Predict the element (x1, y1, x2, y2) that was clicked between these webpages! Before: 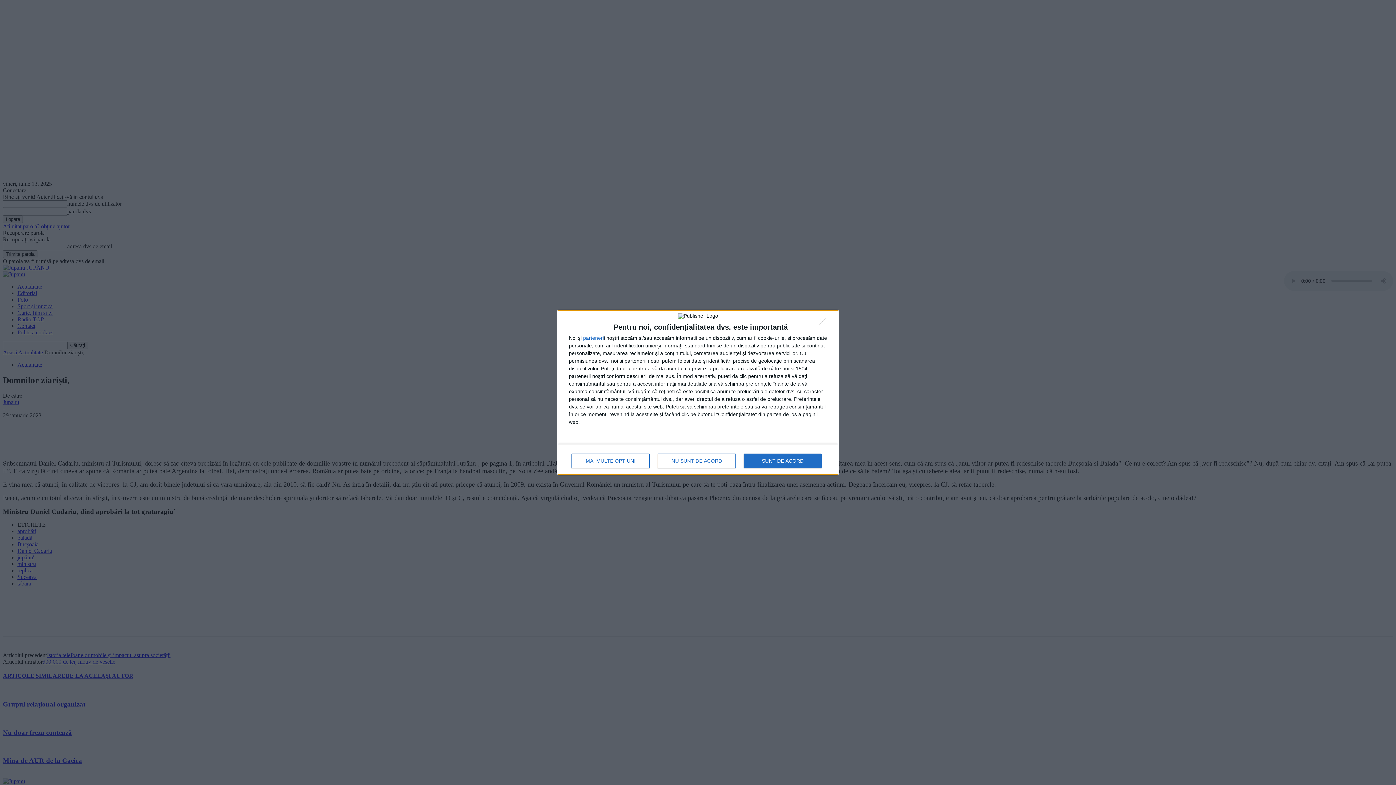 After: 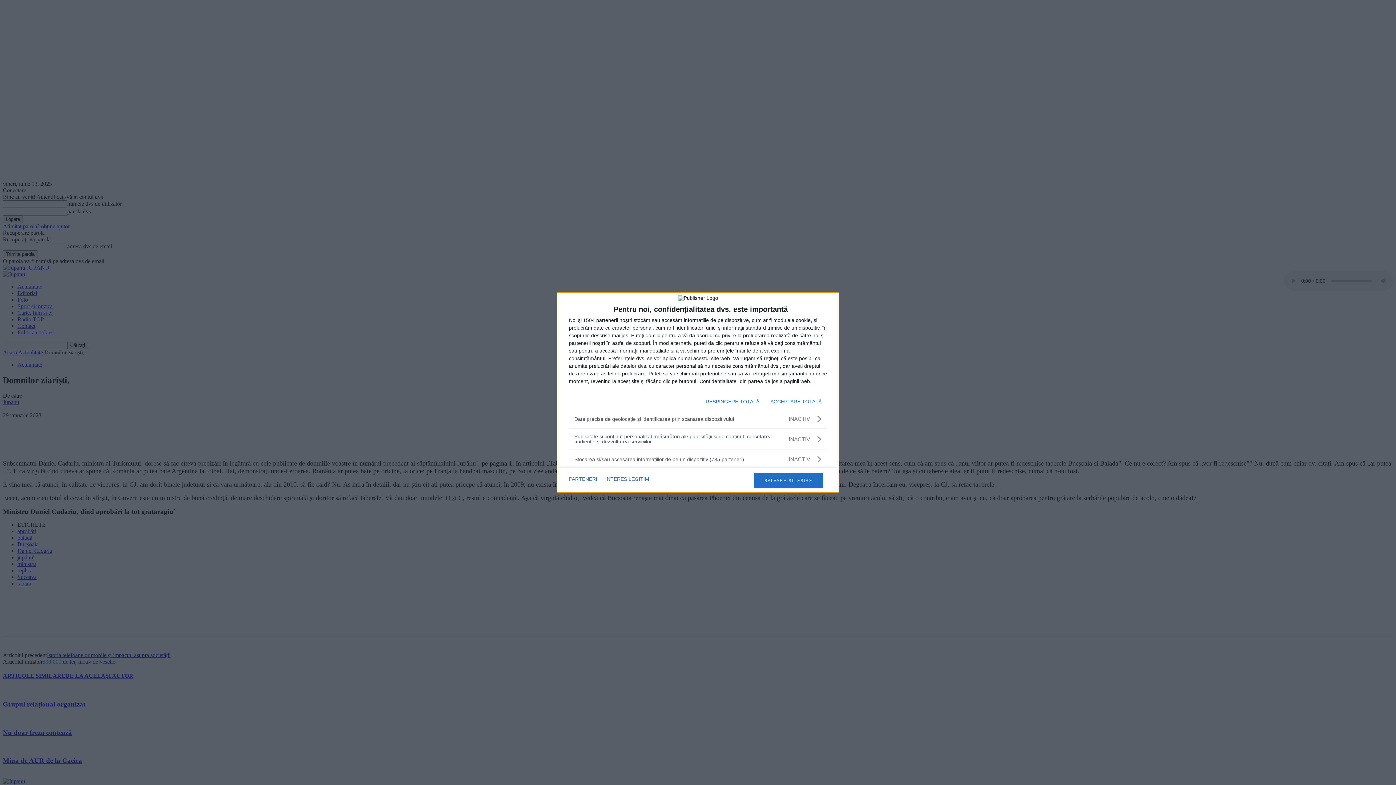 Action: label: MAI MULTE OPȚIUNI bbox: (571, 453, 649, 468)